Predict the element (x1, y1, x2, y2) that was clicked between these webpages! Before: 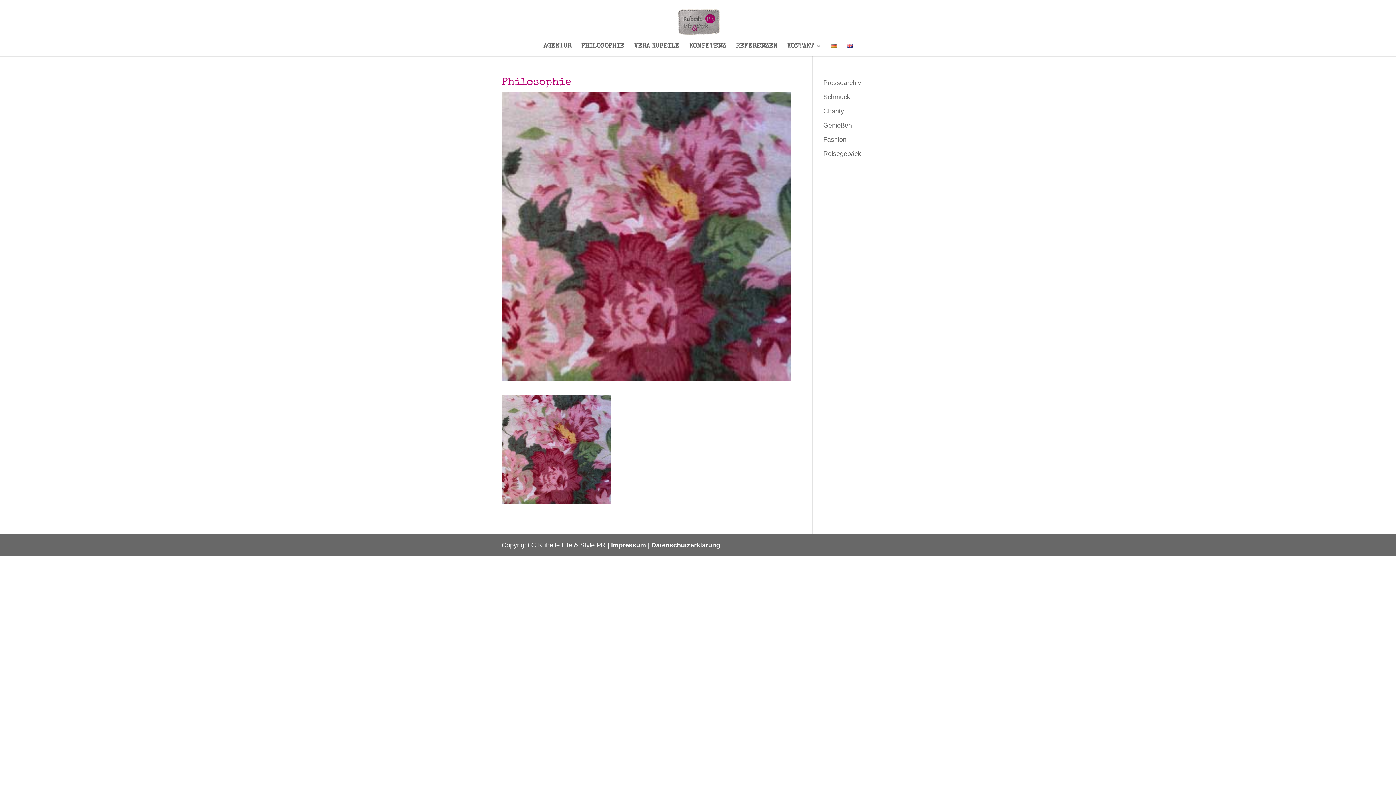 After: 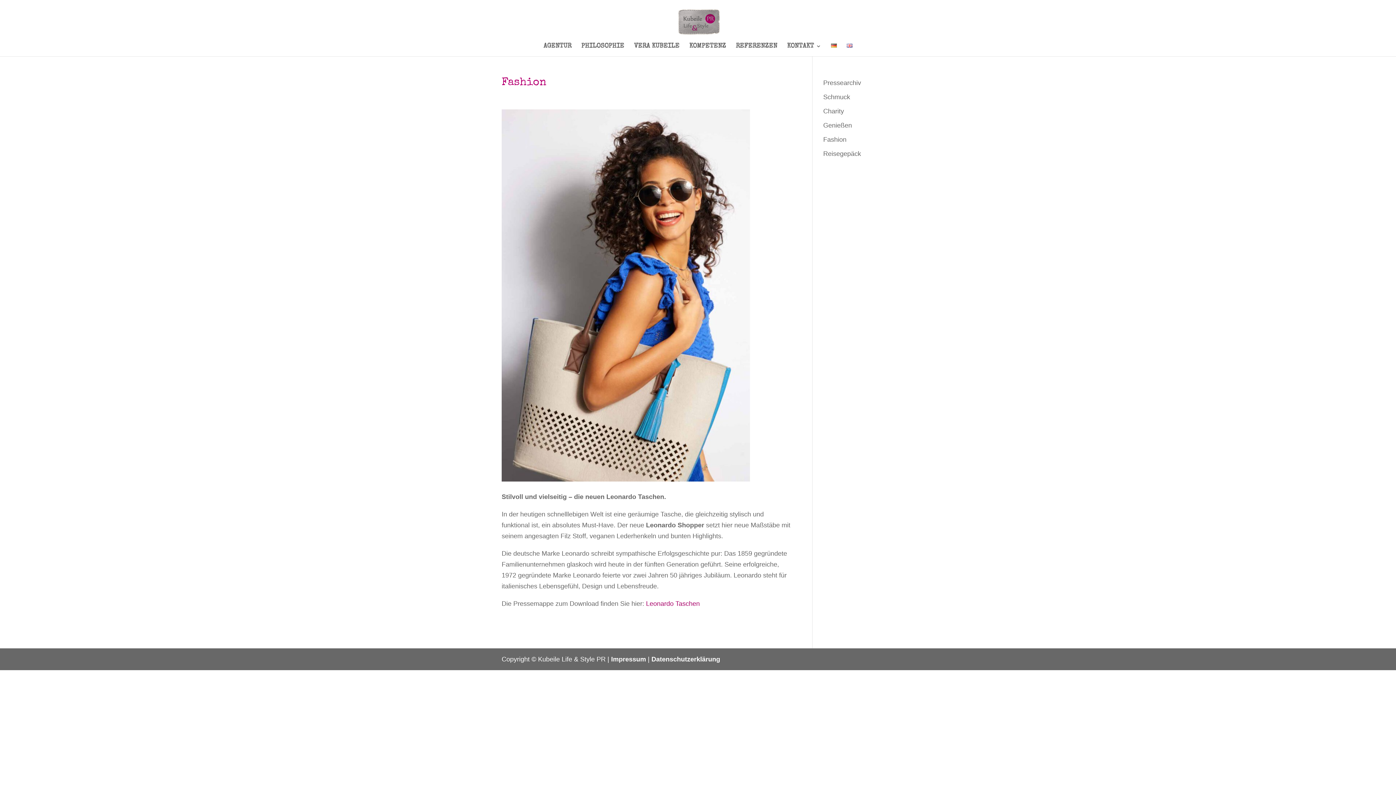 Action: label: Fashion bbox: (823, 136, 846, 143)